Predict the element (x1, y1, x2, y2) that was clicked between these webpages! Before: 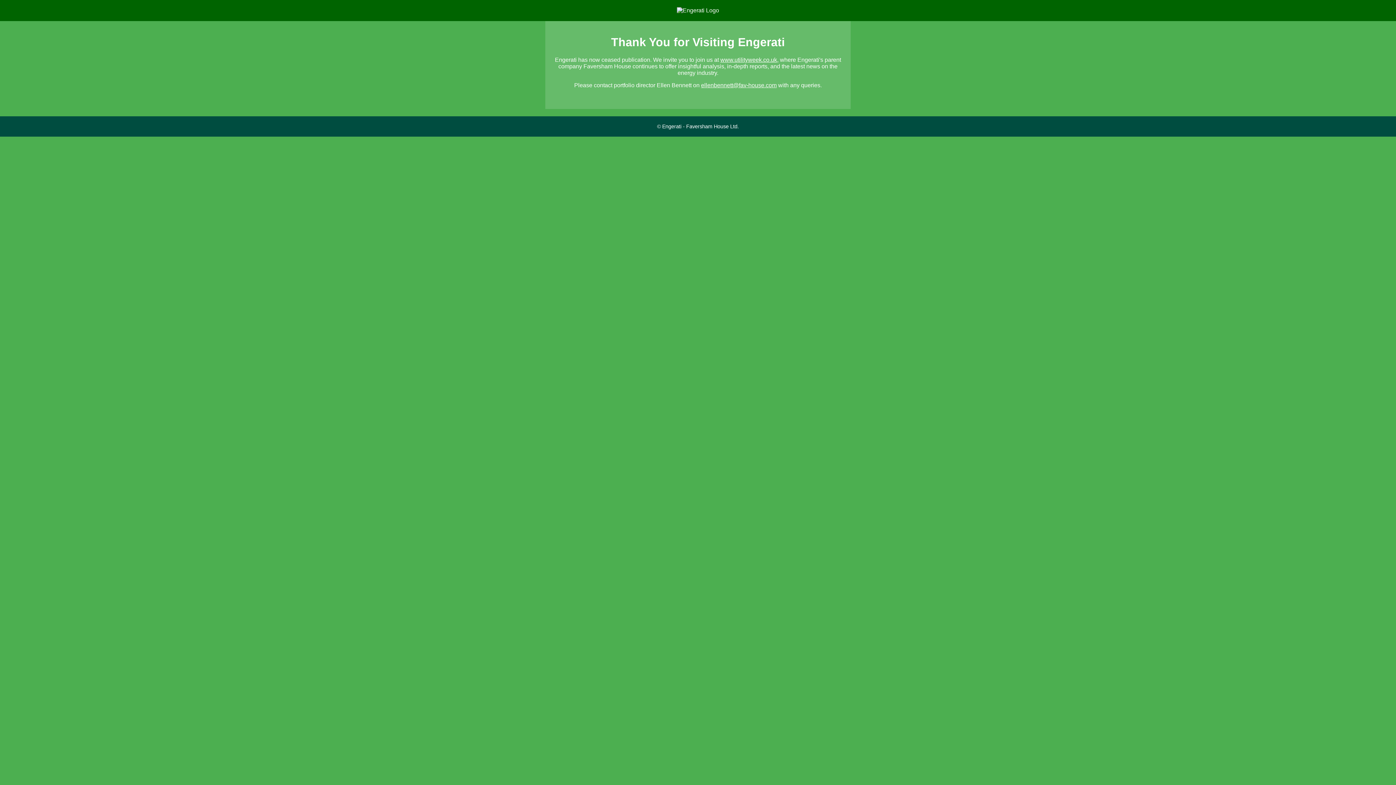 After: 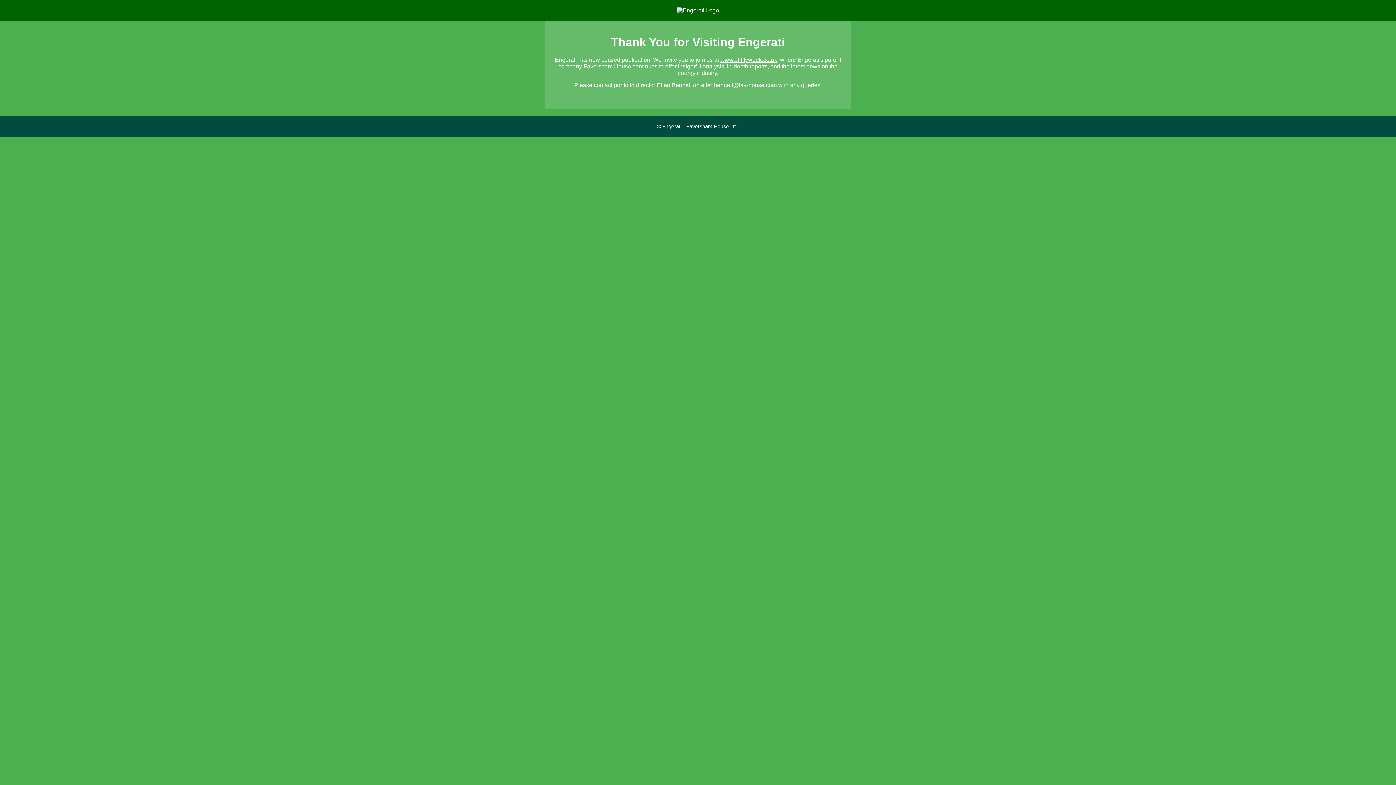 Action: bbox: (701, 82, 776, 88) label: ellenbennett@fav-house.com